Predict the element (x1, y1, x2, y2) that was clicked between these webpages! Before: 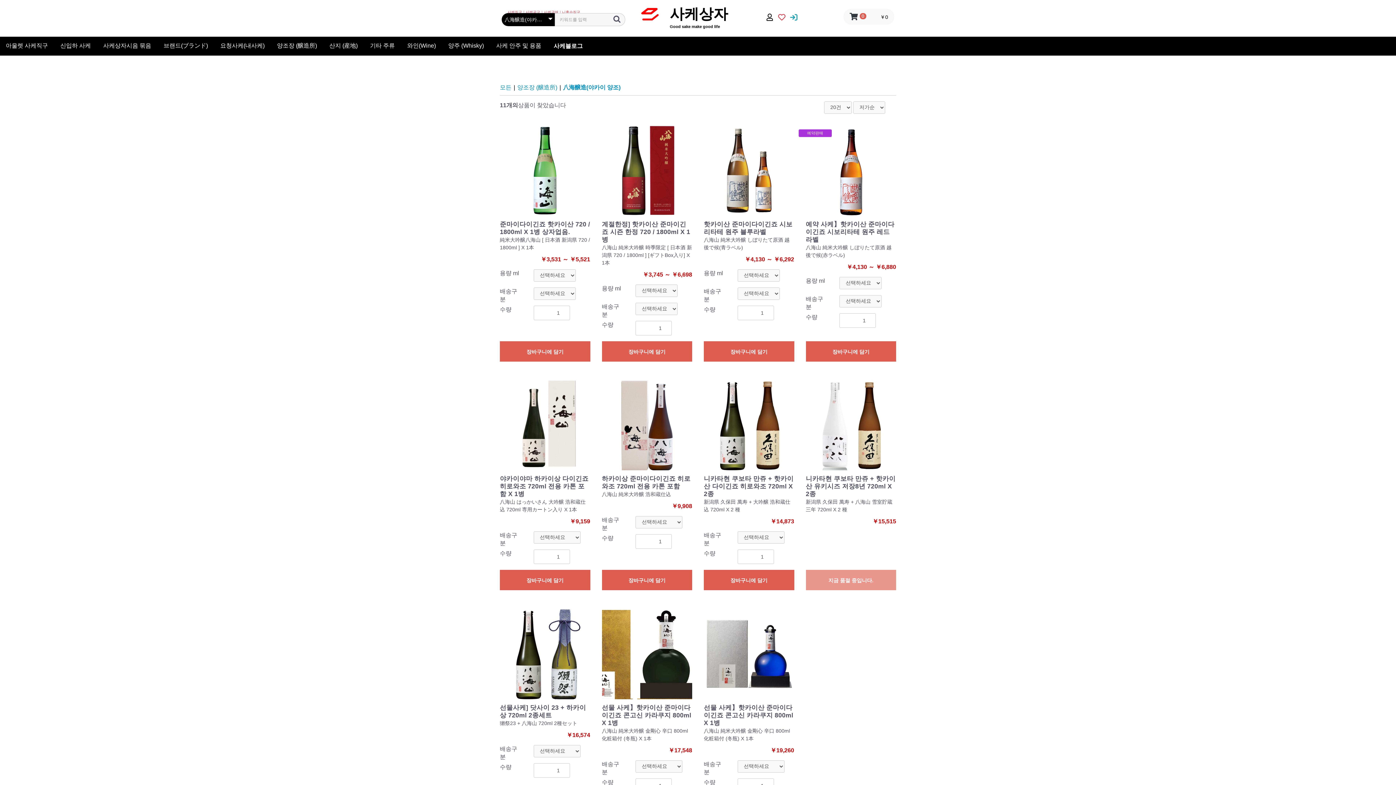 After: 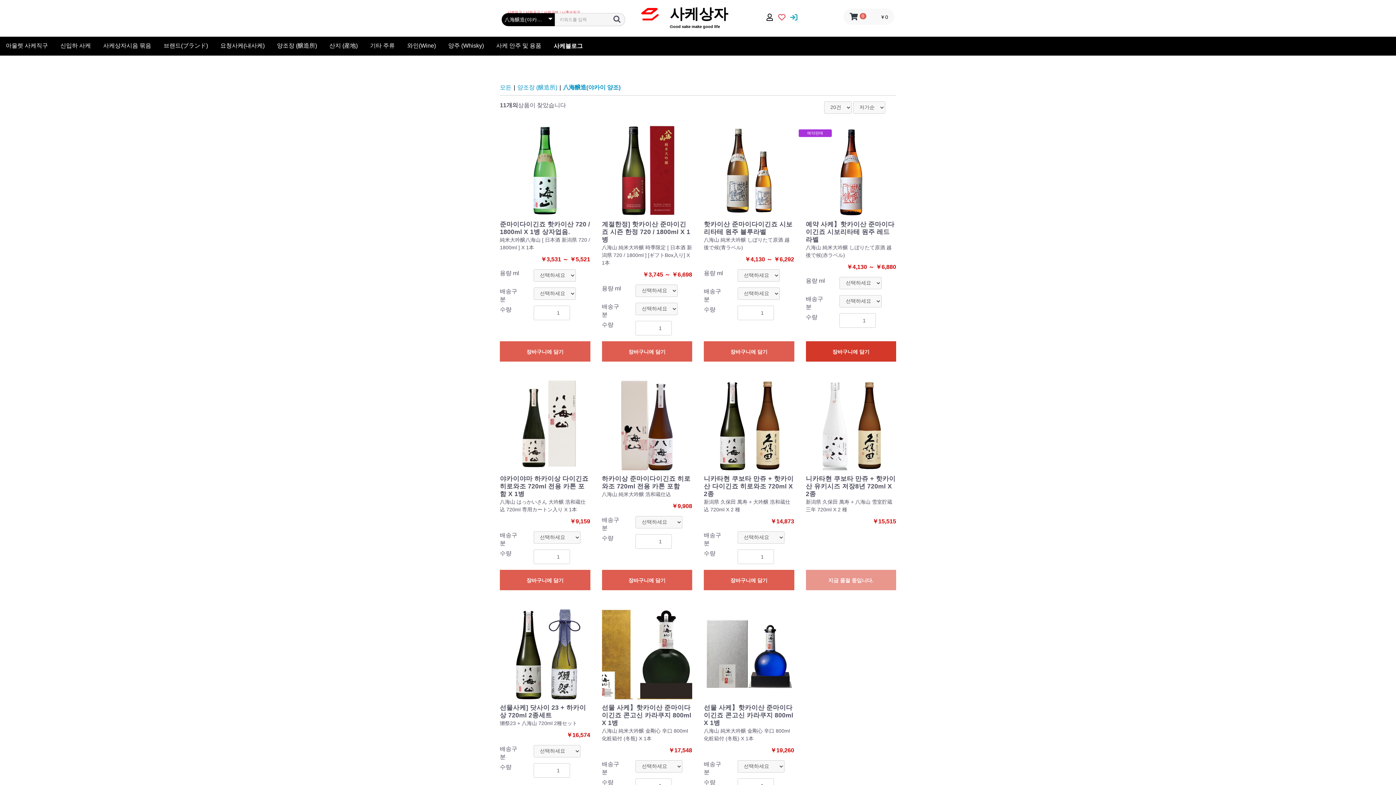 Action: bbox: (806, 341, 896, 361) label: 장바구니에 담기